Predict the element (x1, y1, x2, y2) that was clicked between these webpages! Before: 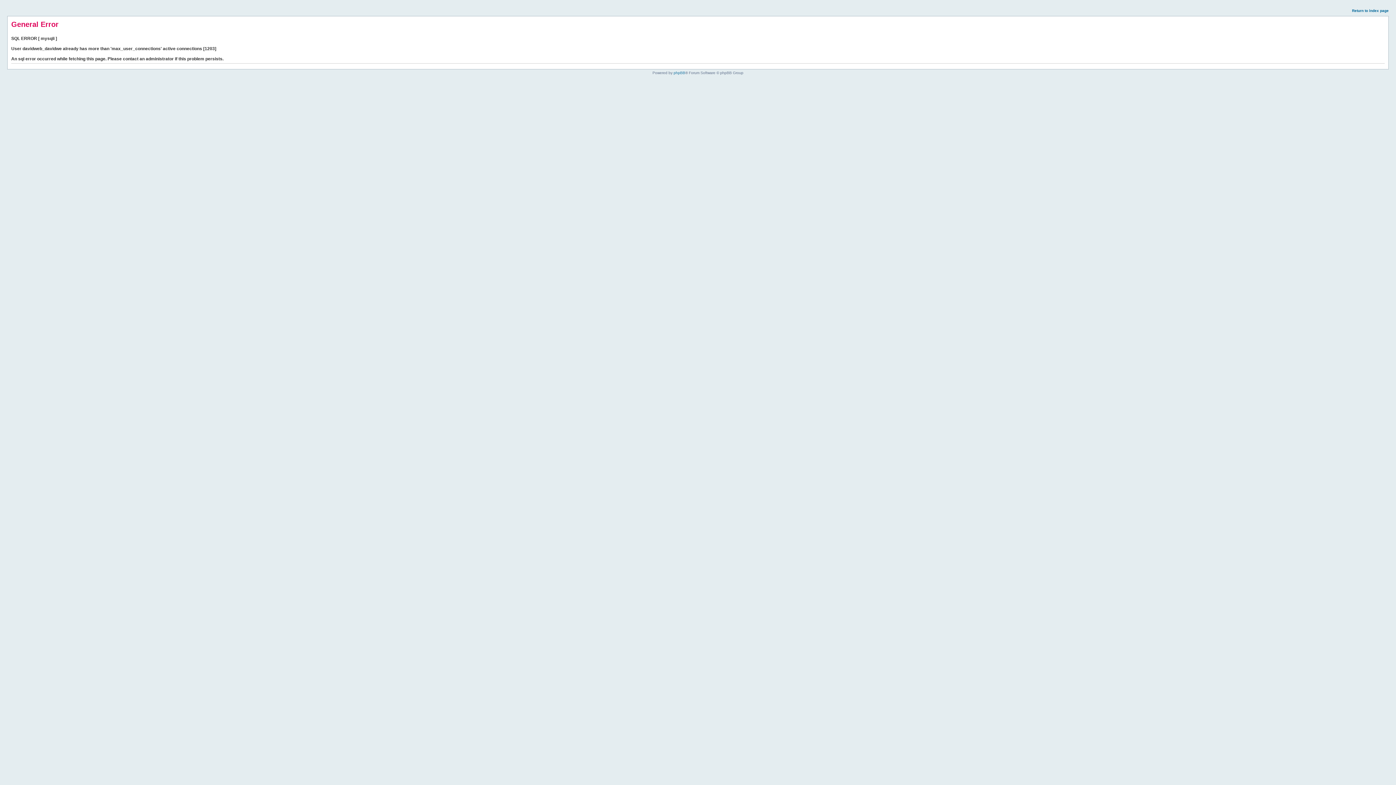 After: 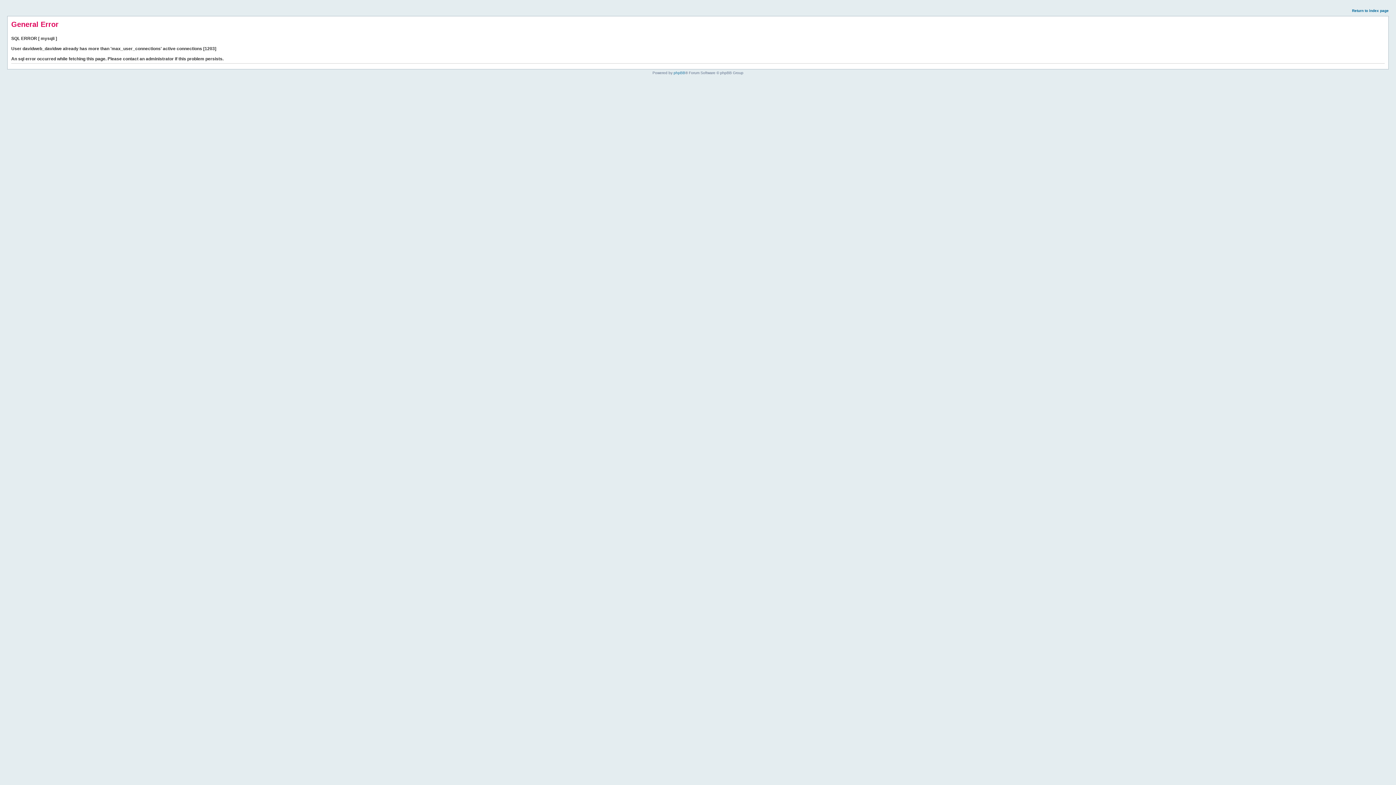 Action: label: Return to index page bbox: (1352, 8, 1389, 12)